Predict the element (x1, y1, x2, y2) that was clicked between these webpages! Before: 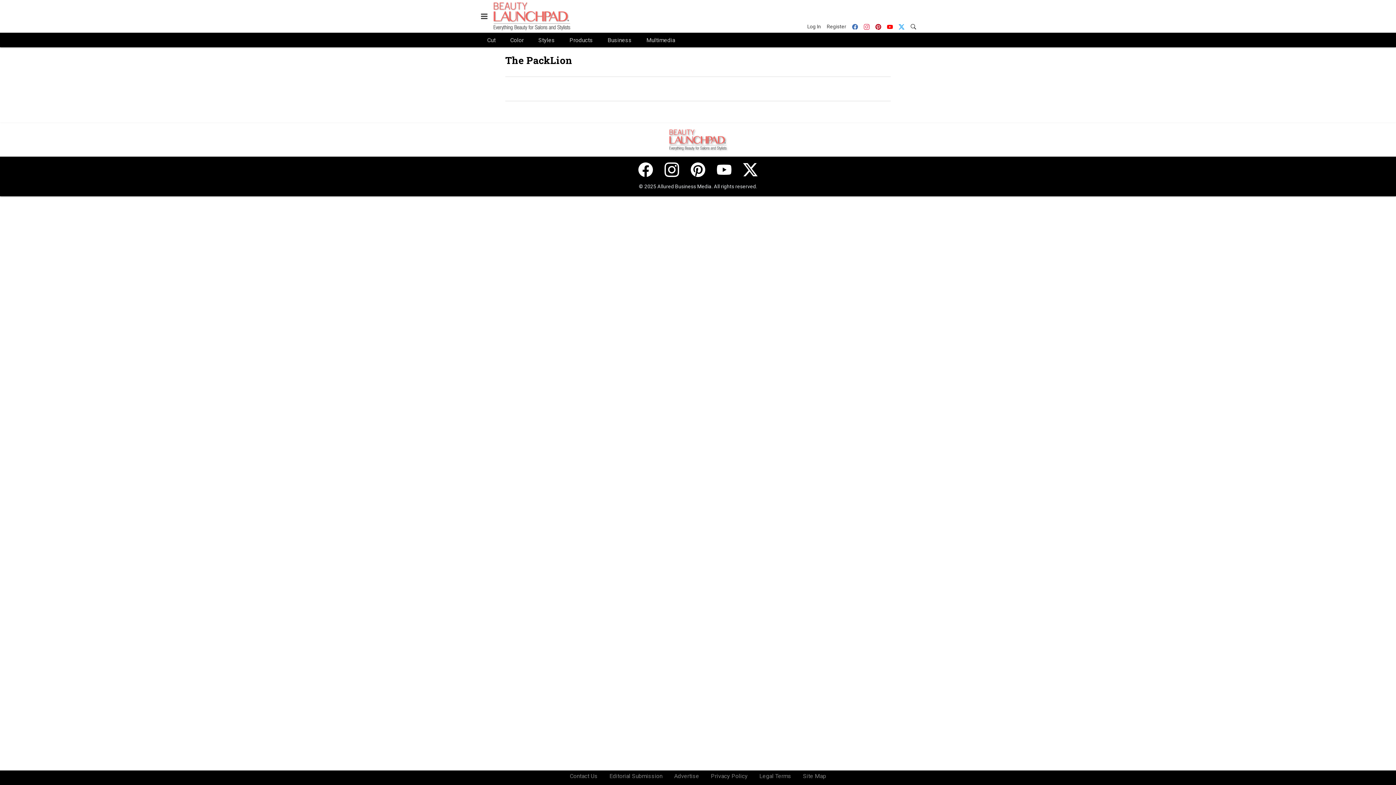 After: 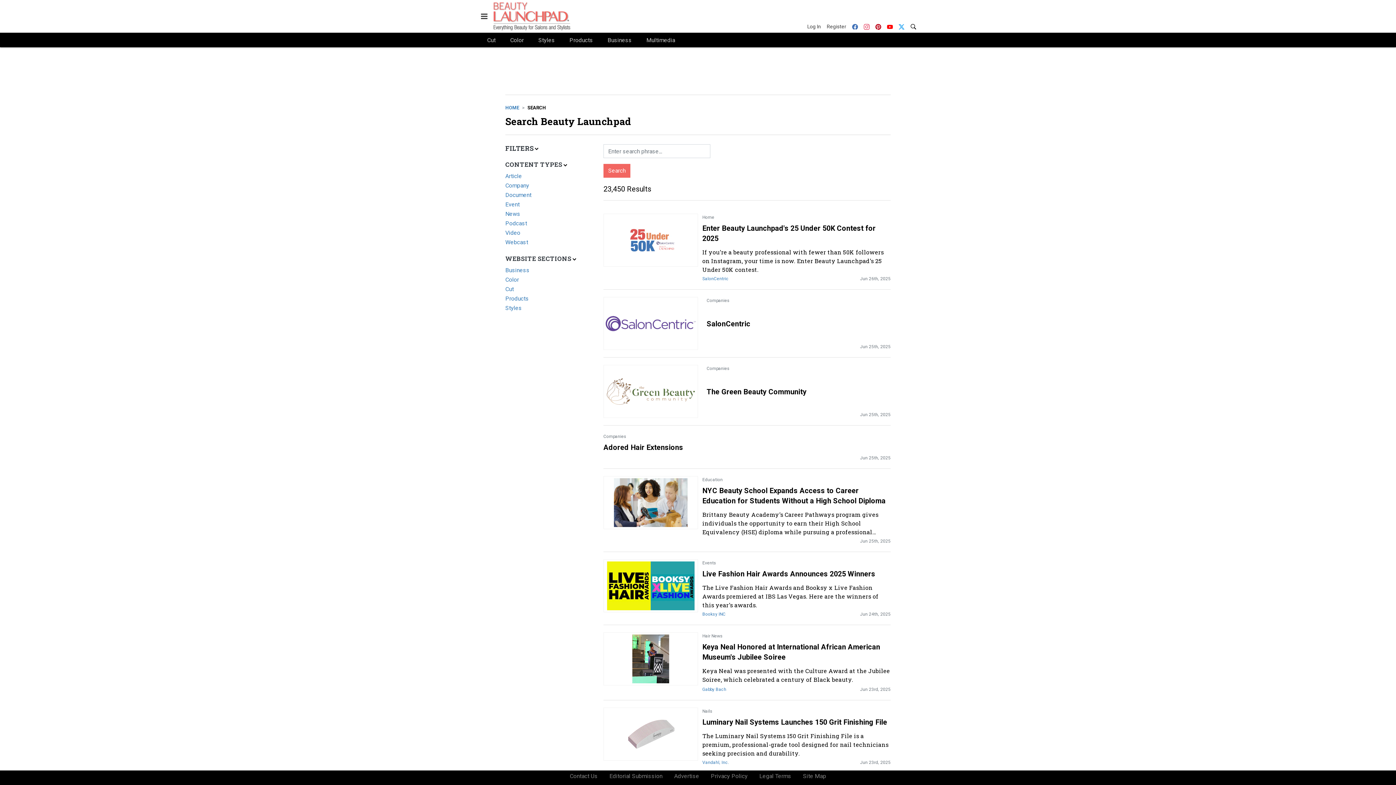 Action: bbox: (907, 21, 916, 30)